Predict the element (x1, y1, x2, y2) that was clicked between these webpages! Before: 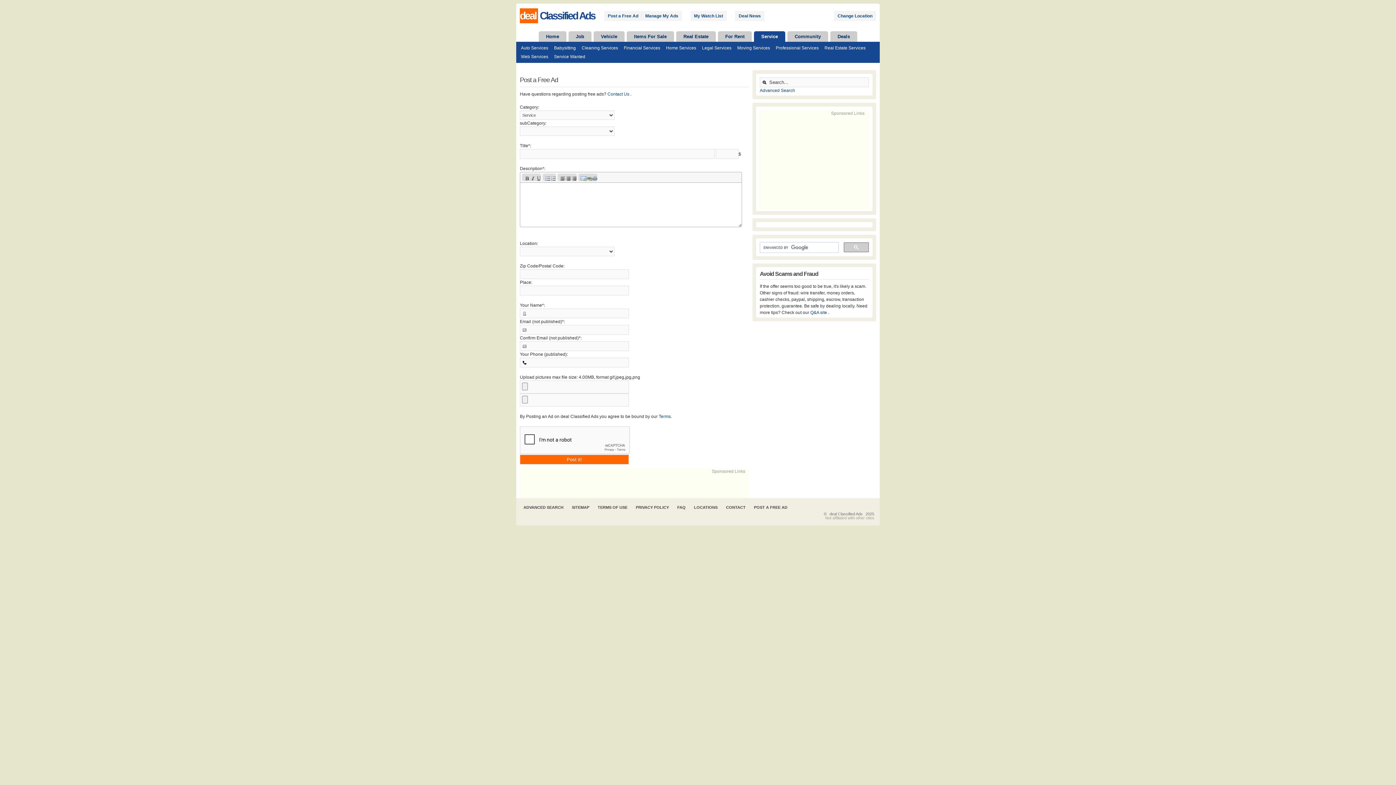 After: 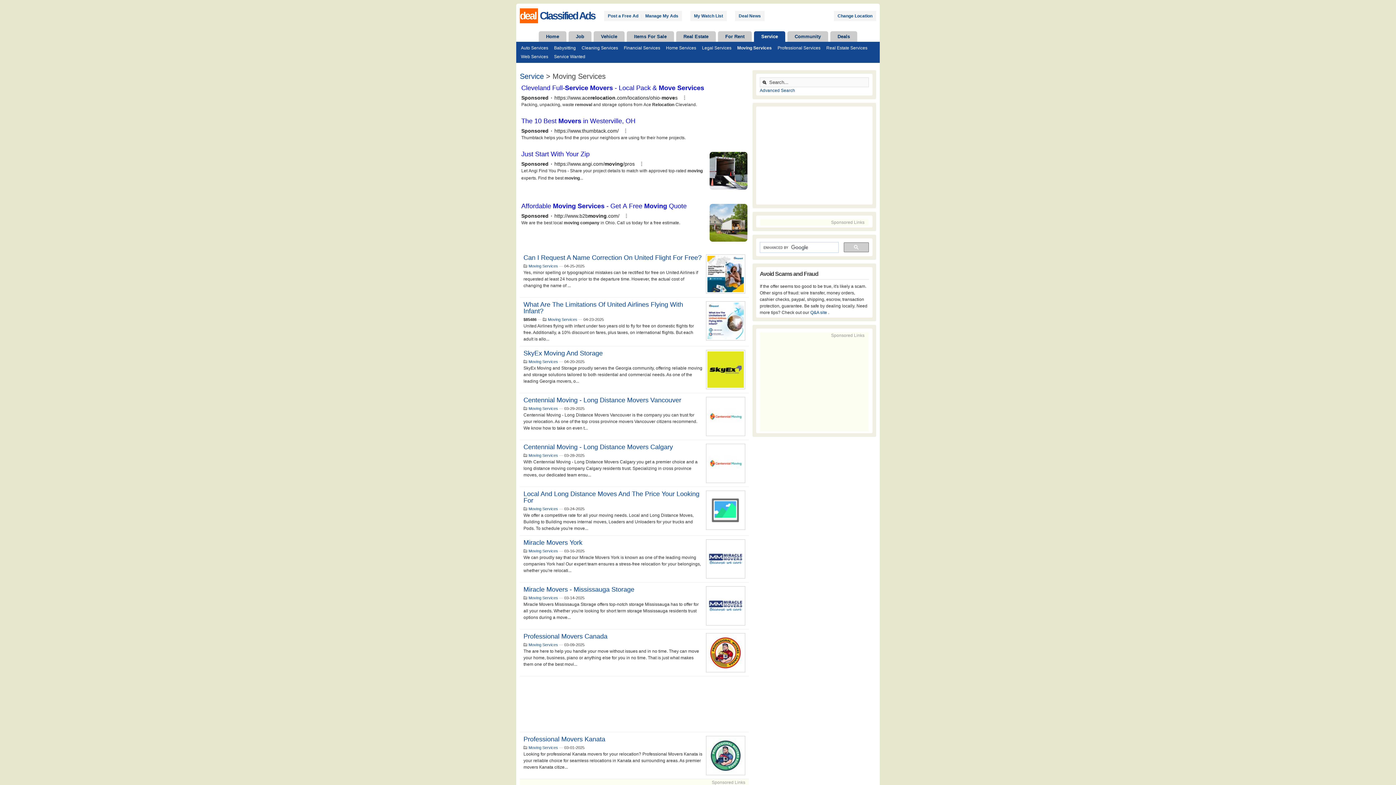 Action: bbox: (734, 43, 773, 52) label: Moving Services